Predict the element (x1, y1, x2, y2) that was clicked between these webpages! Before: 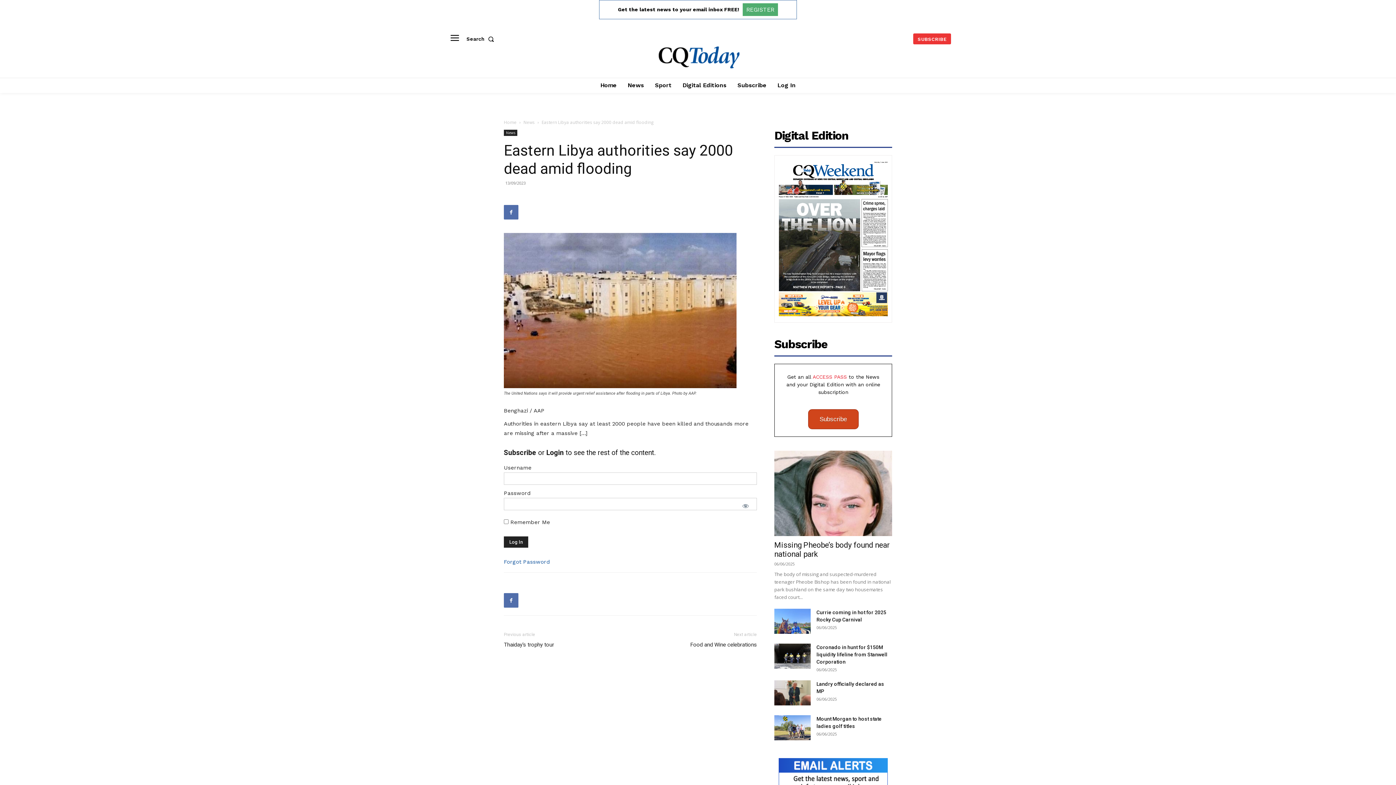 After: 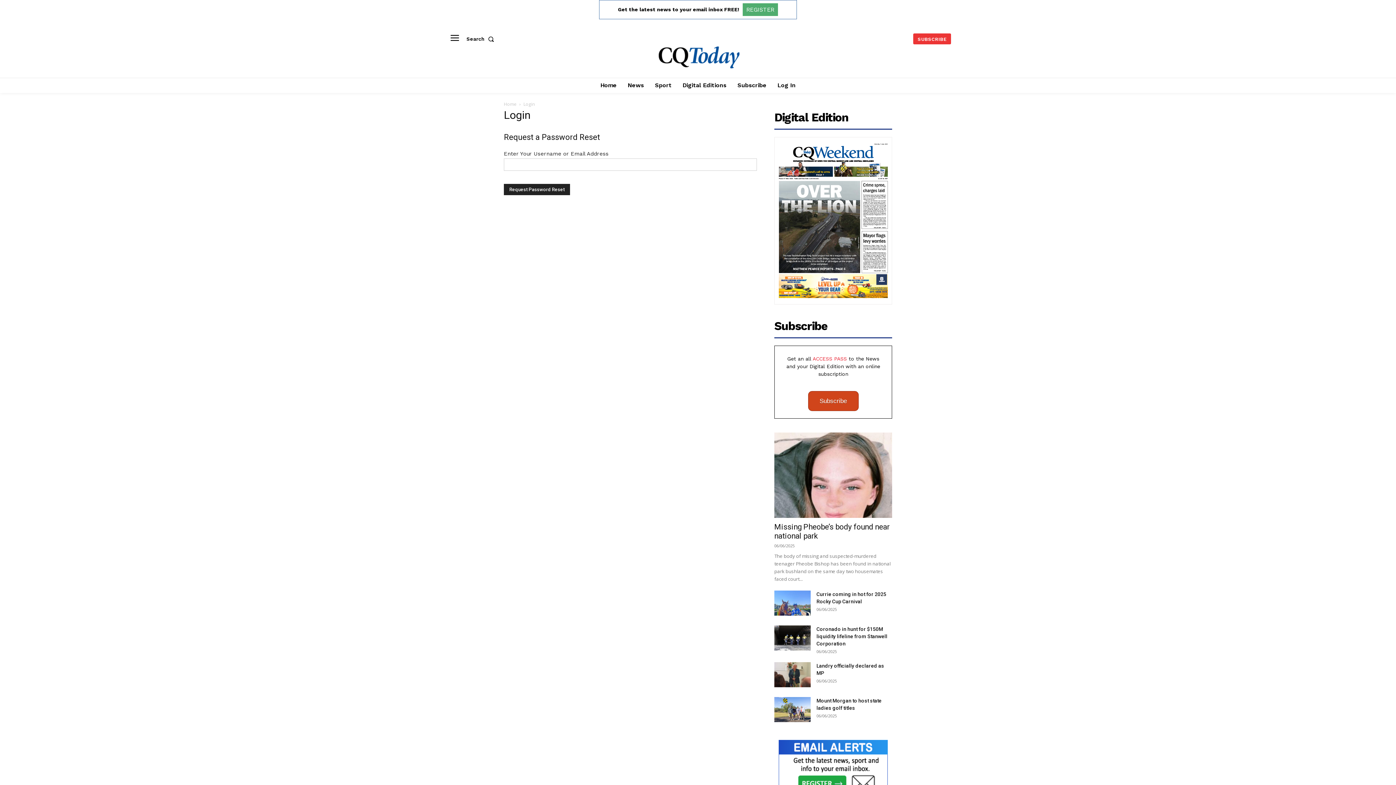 Action: bbox: (504, 558, 549, 565) label: Forgot Password